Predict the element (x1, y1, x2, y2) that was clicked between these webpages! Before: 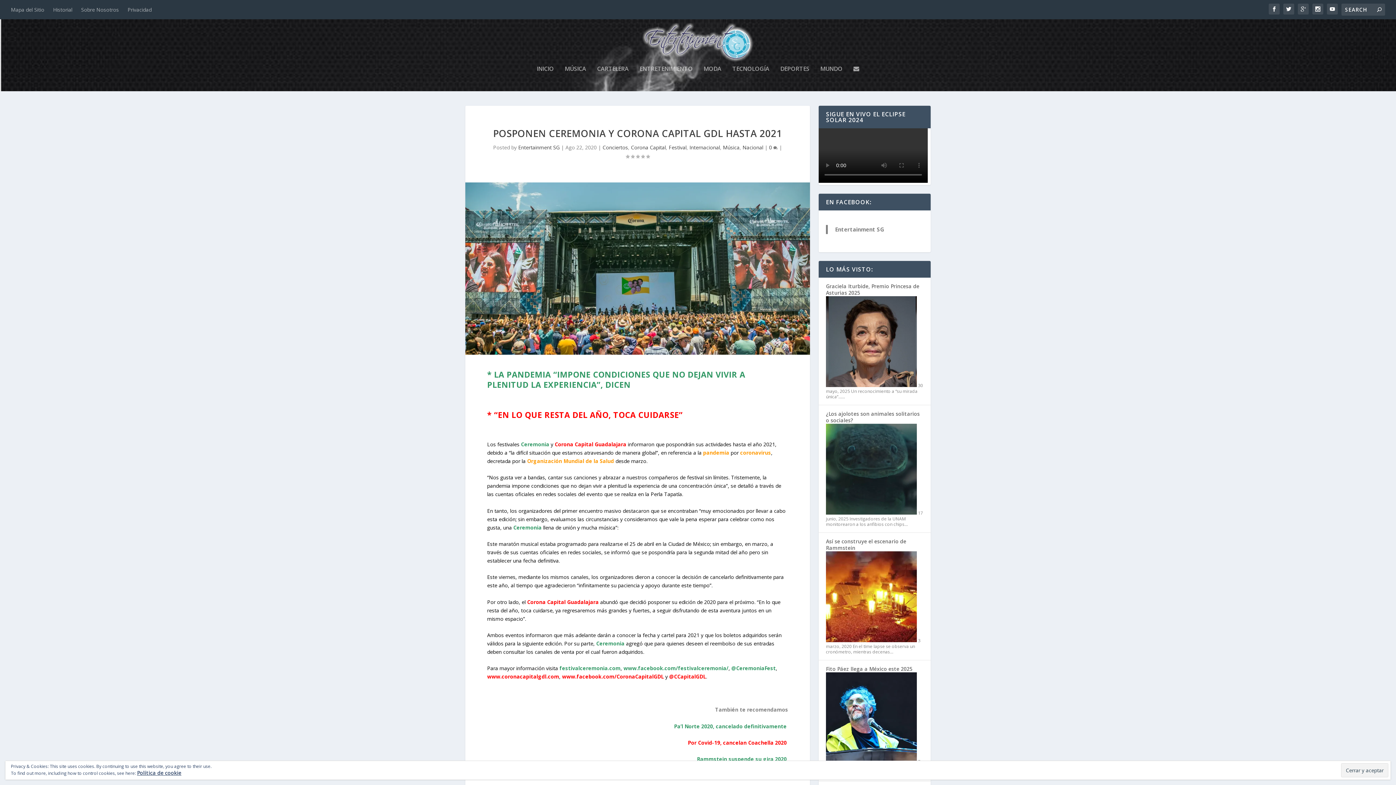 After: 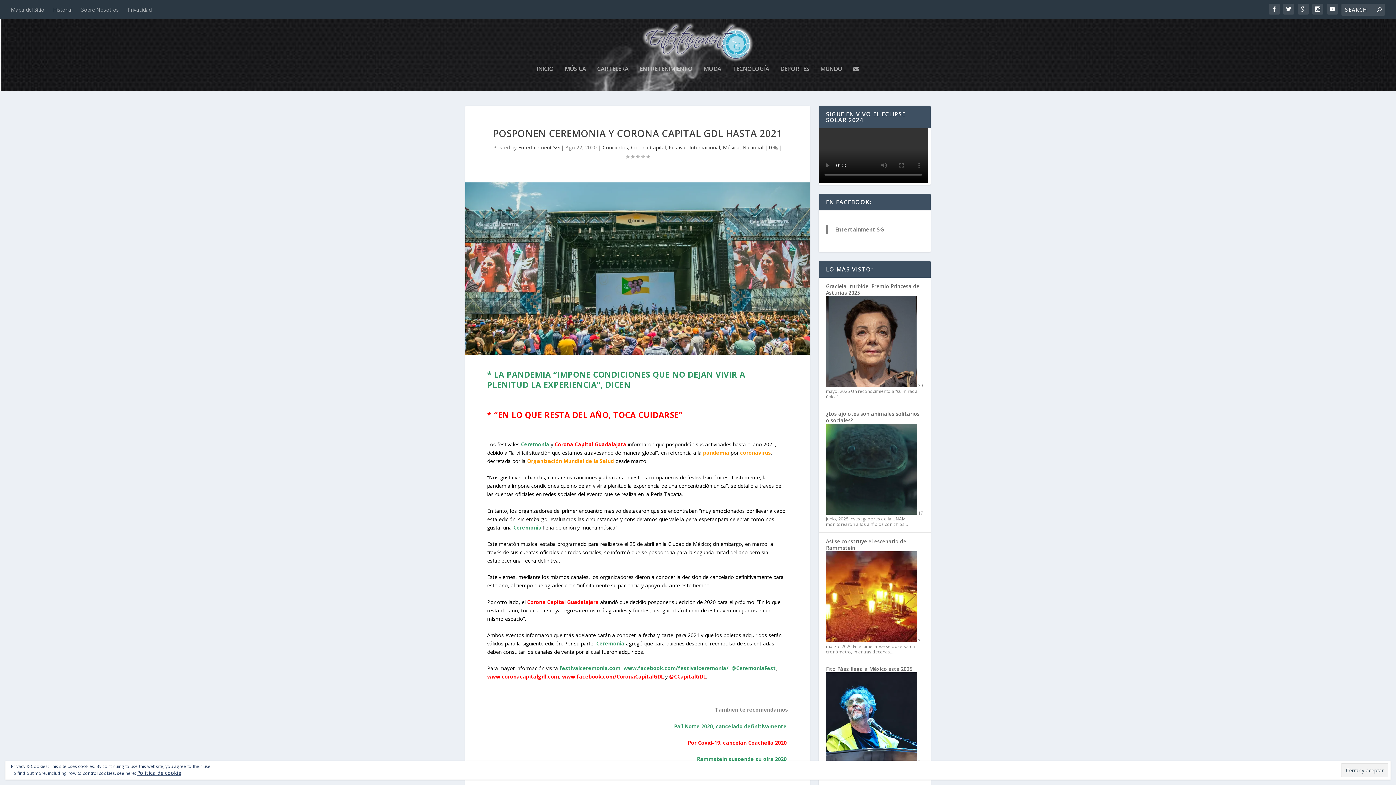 Action: label: @CCapitalGDL bbox: (669, 673, 706, 680)